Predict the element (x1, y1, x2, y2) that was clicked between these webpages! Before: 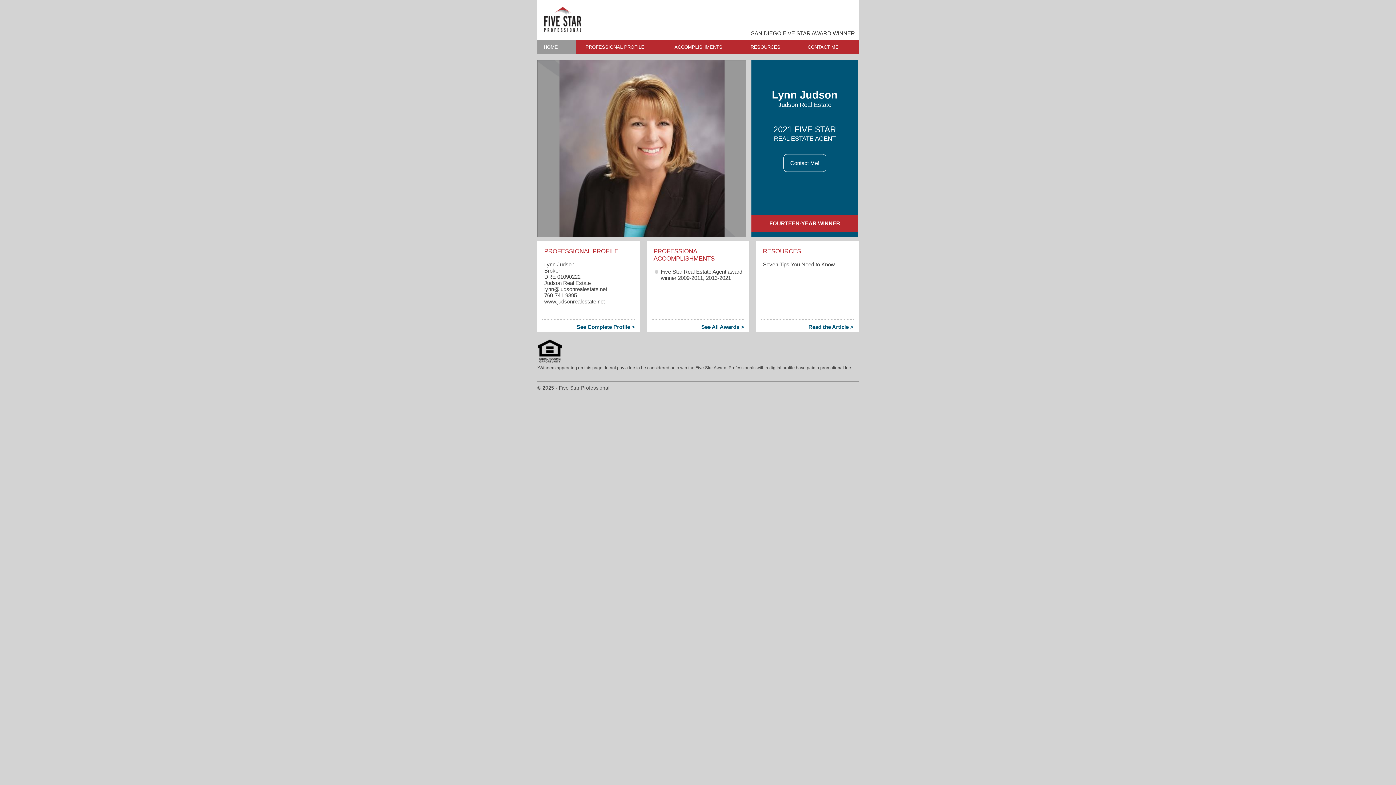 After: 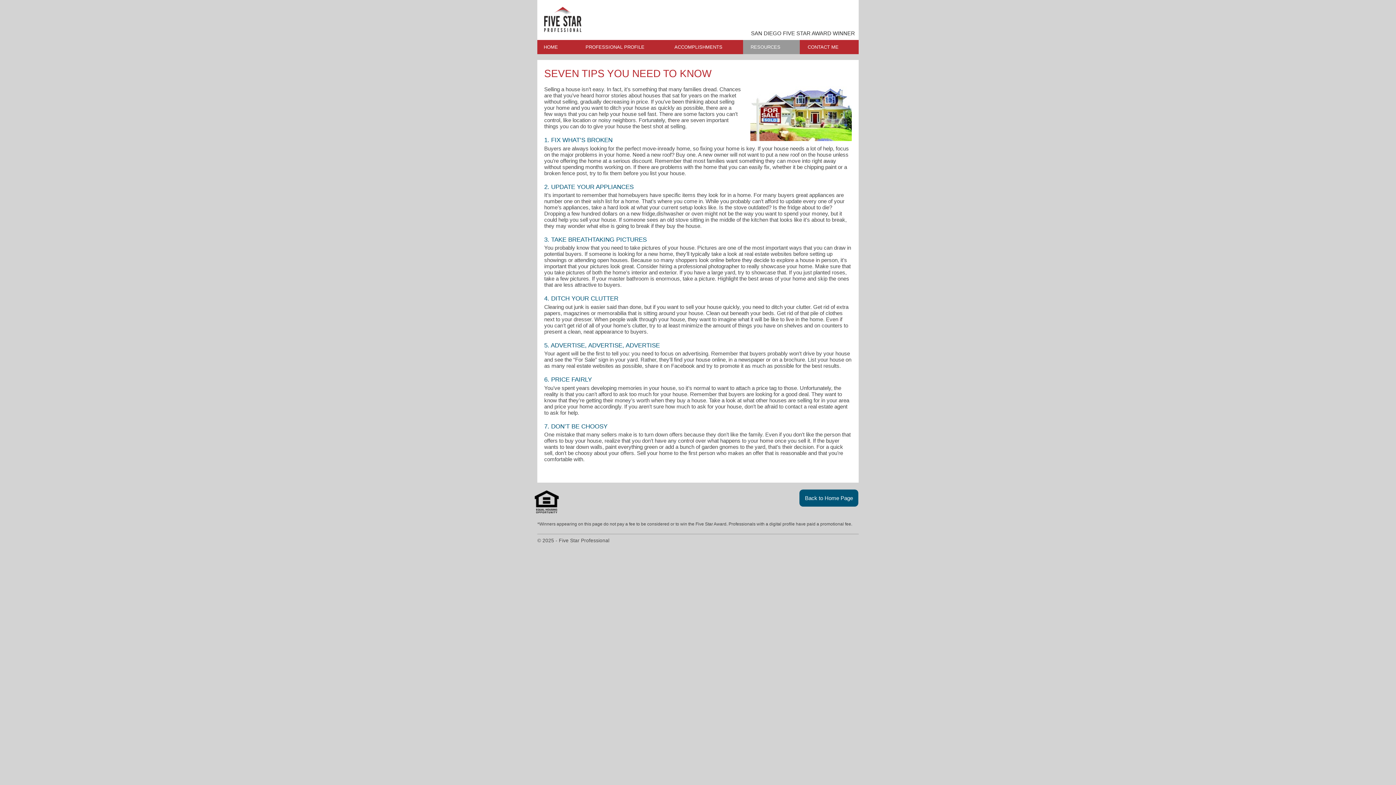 Action: bbox: (808, 323, 853, 330) label: Read the Article >